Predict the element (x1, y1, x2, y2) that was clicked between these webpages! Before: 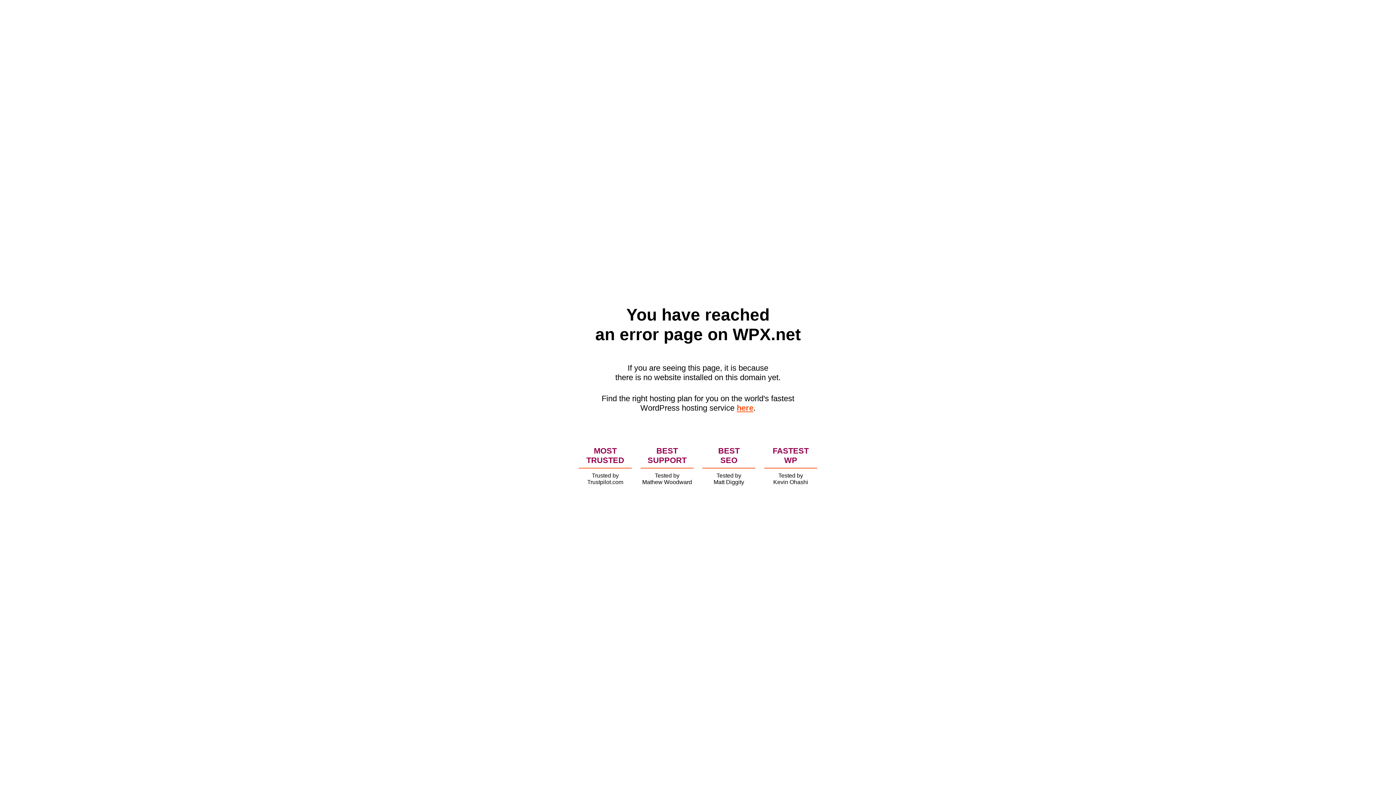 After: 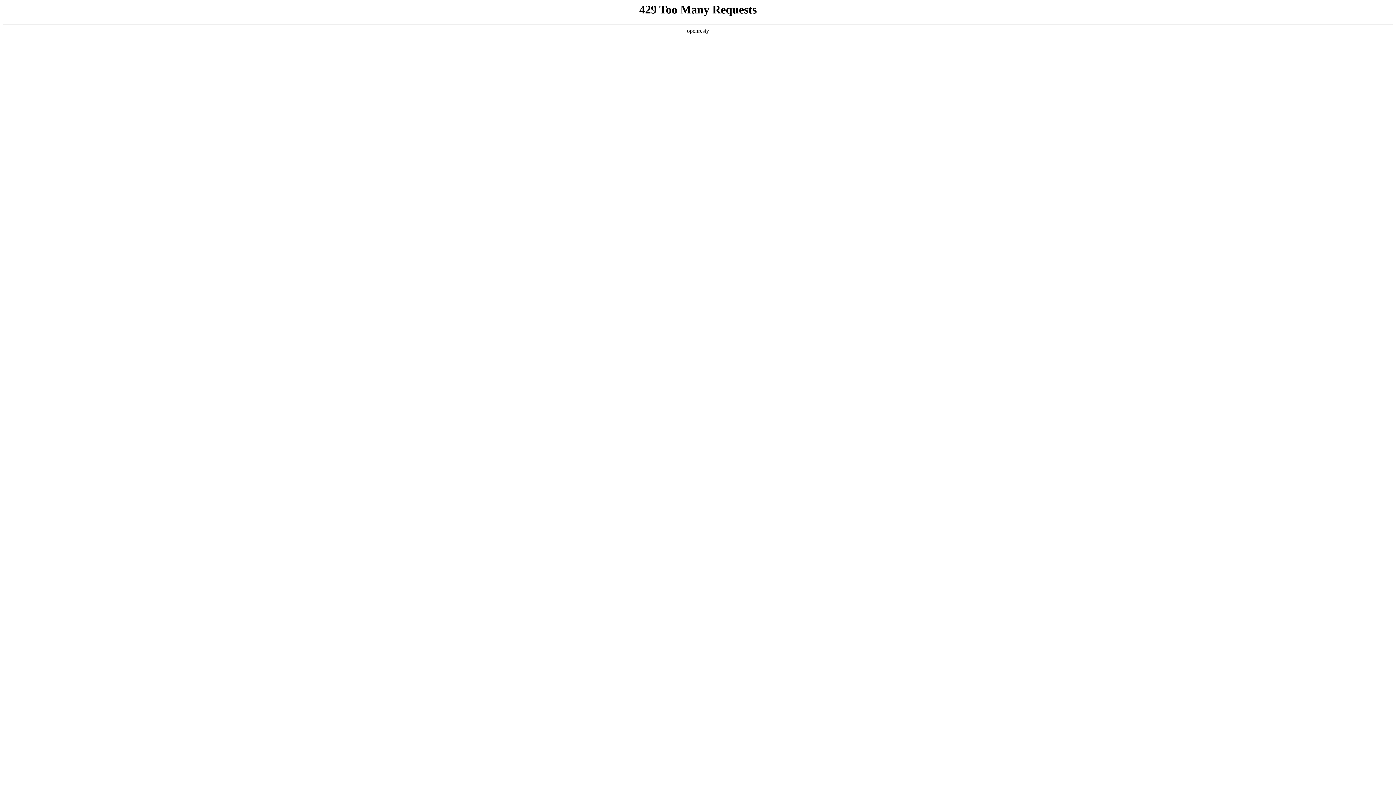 Action: label: here bbox: (736, 403, 753, 412)